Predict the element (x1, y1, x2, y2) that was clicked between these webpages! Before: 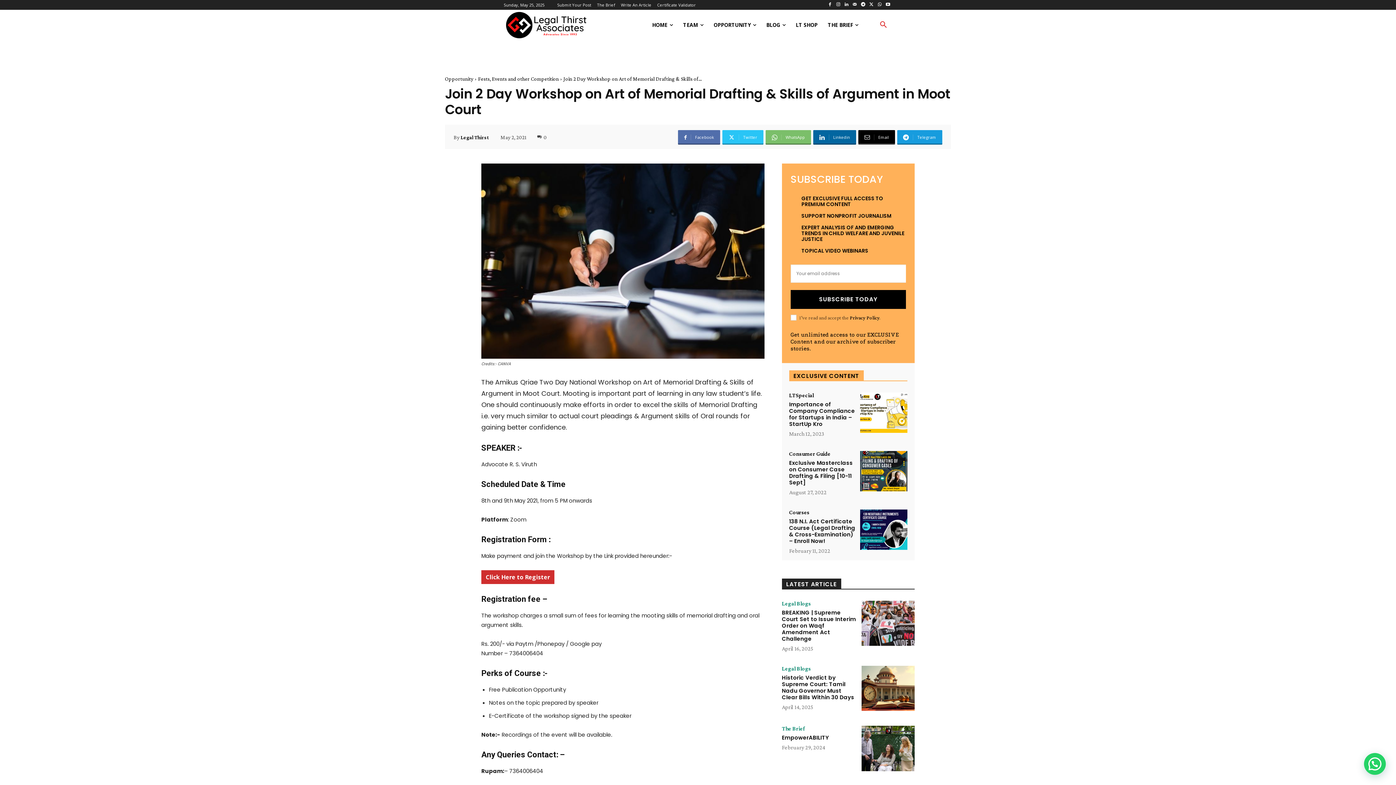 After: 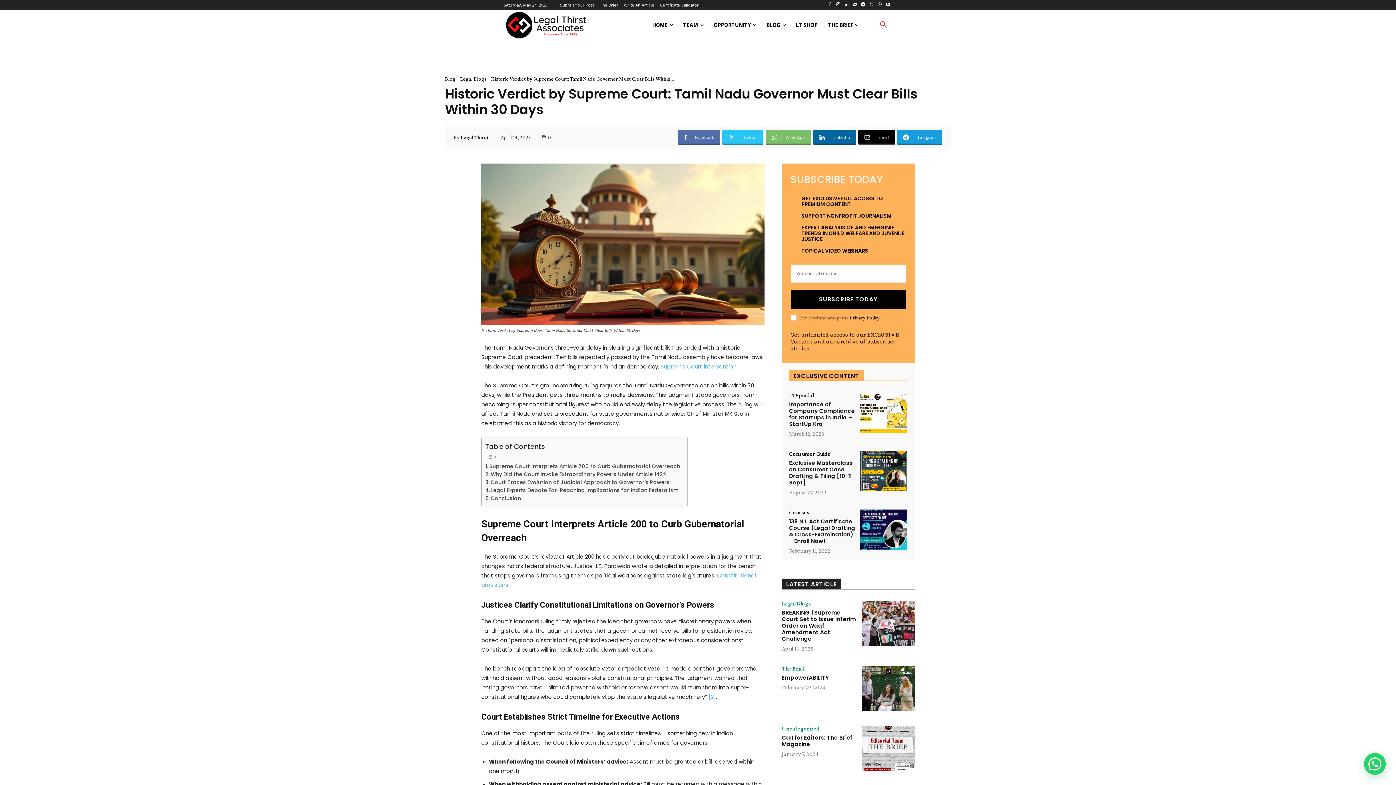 Action: bbox: (782, 674, 854, 701) label: Historic Verdict by Supreme Court: Tamil Nadu Governor Must Clear Bills Within 30 Days